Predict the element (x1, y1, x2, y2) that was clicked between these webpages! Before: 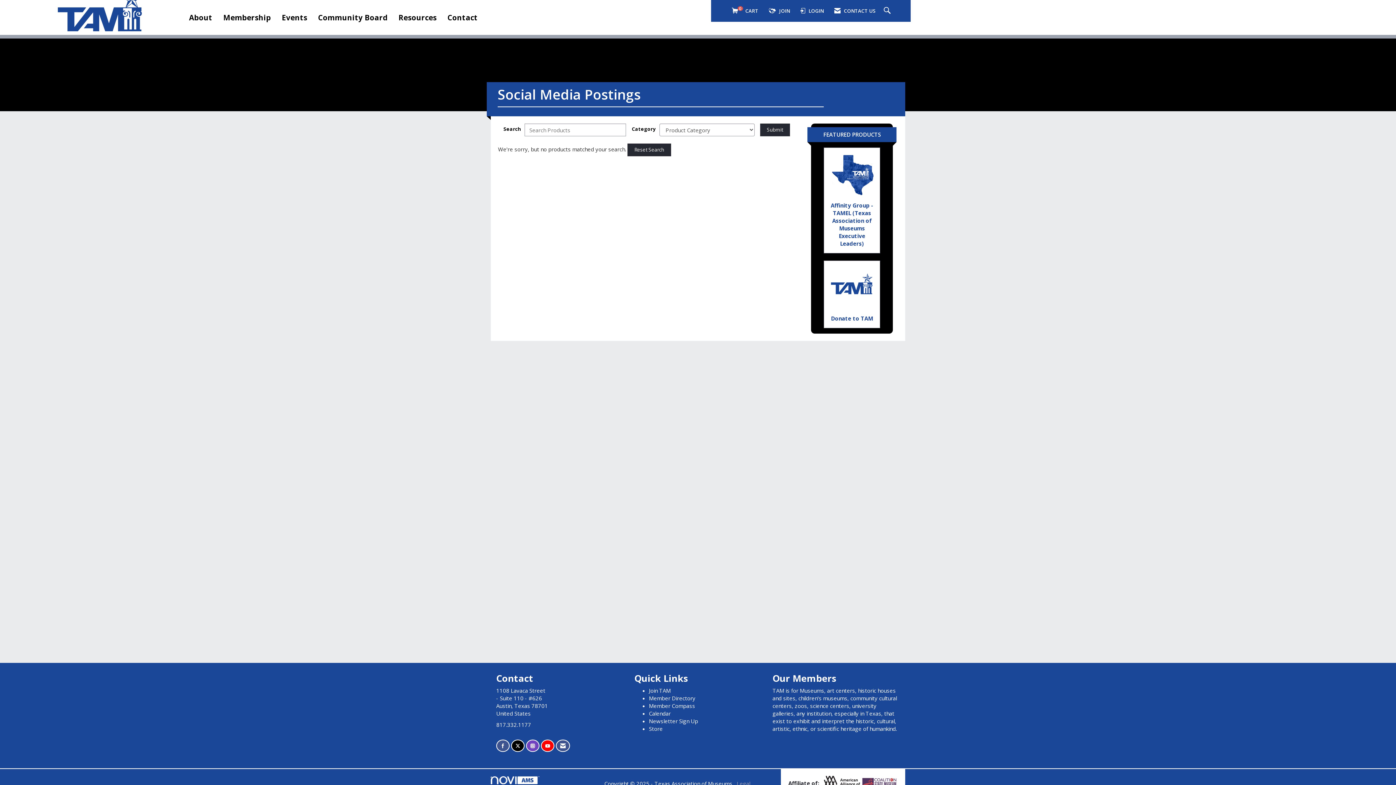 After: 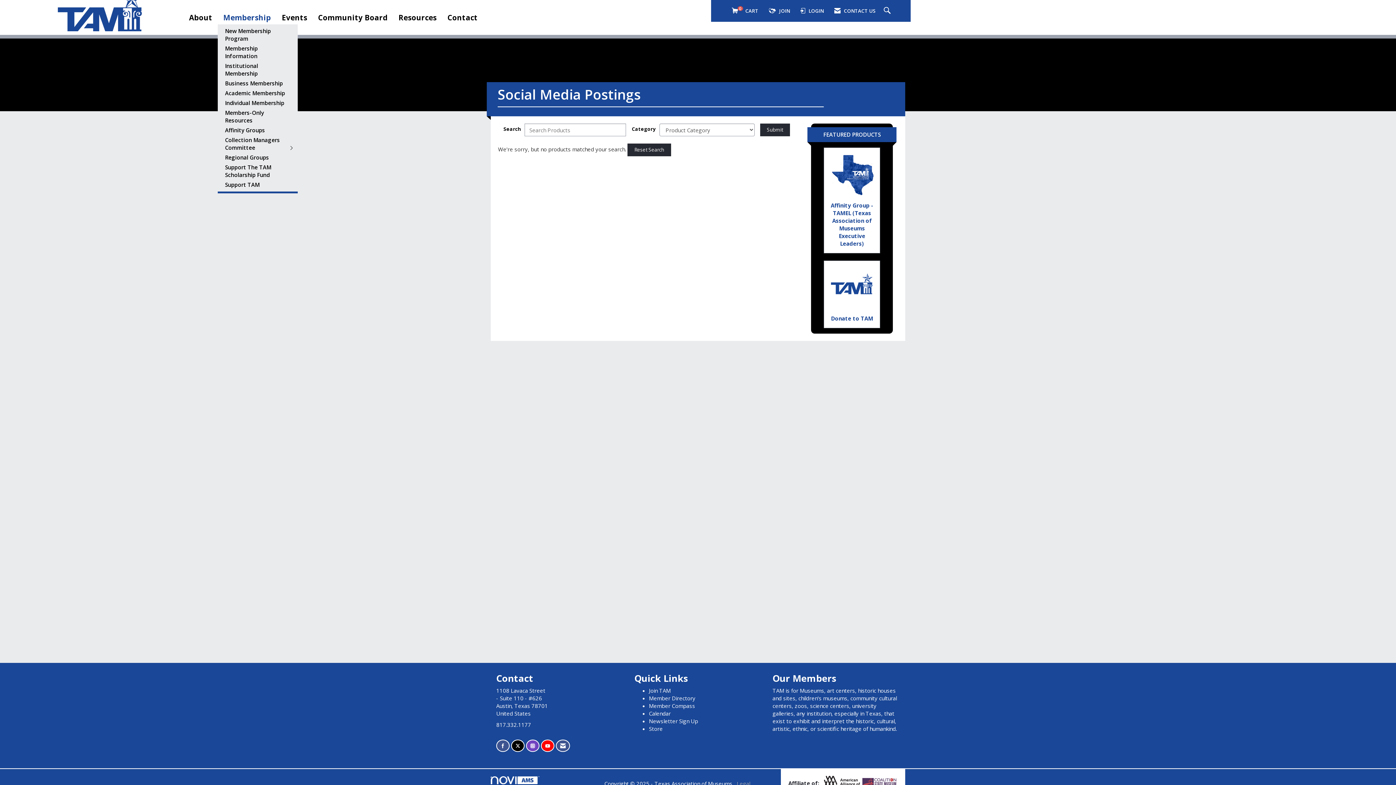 Action: bbox: (217, 12, 276, 22) label: Membership